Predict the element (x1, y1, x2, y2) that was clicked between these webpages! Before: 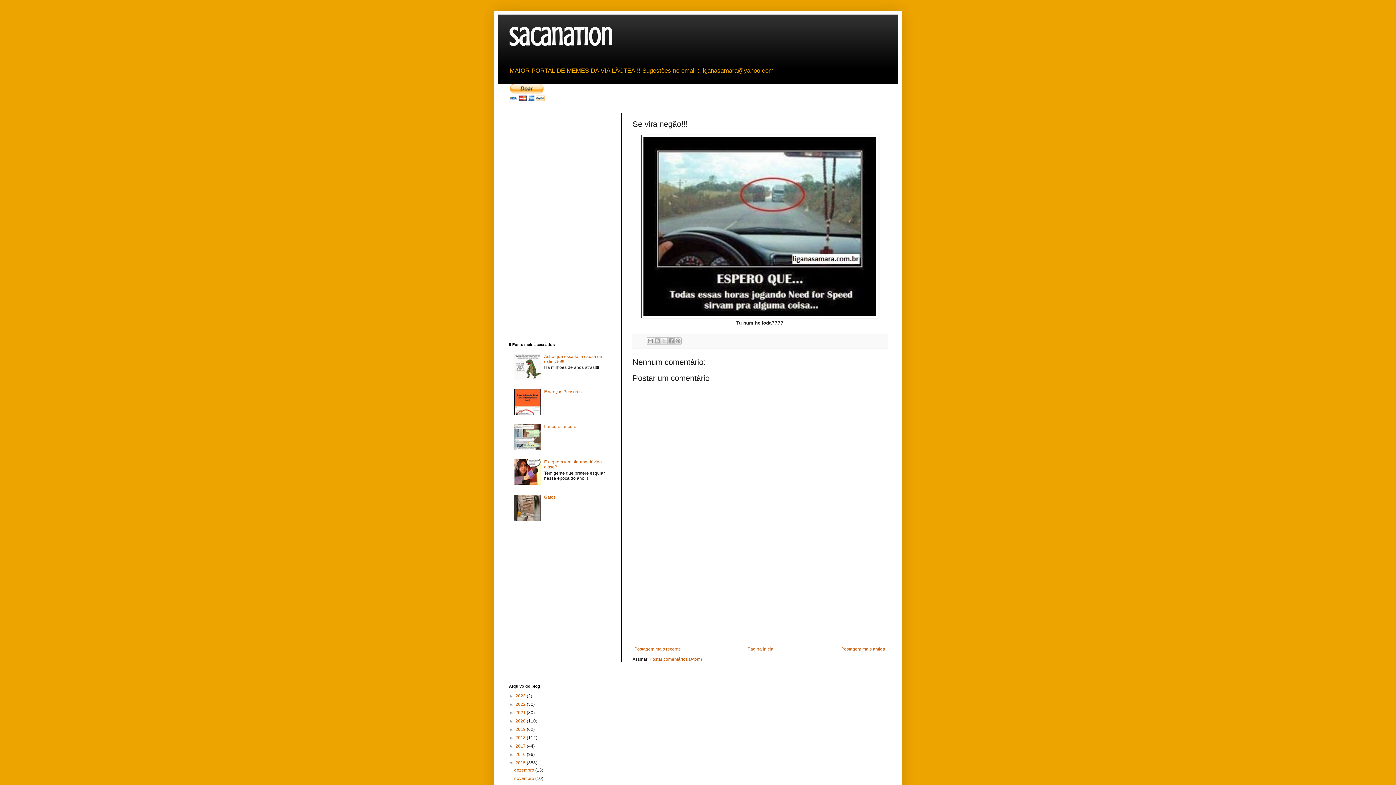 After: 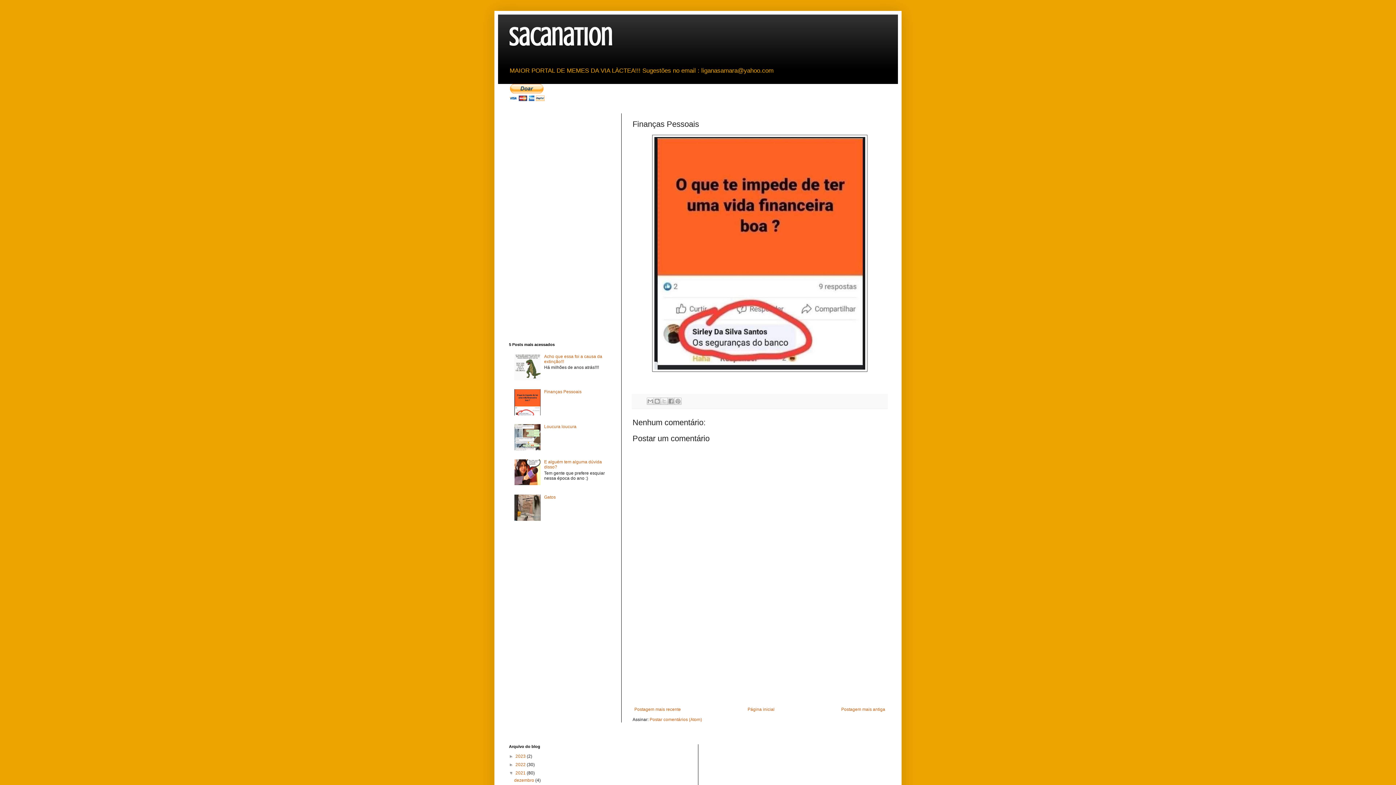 Action: label: Finanças Pessoais bbox: (544, 389, 581, 394)